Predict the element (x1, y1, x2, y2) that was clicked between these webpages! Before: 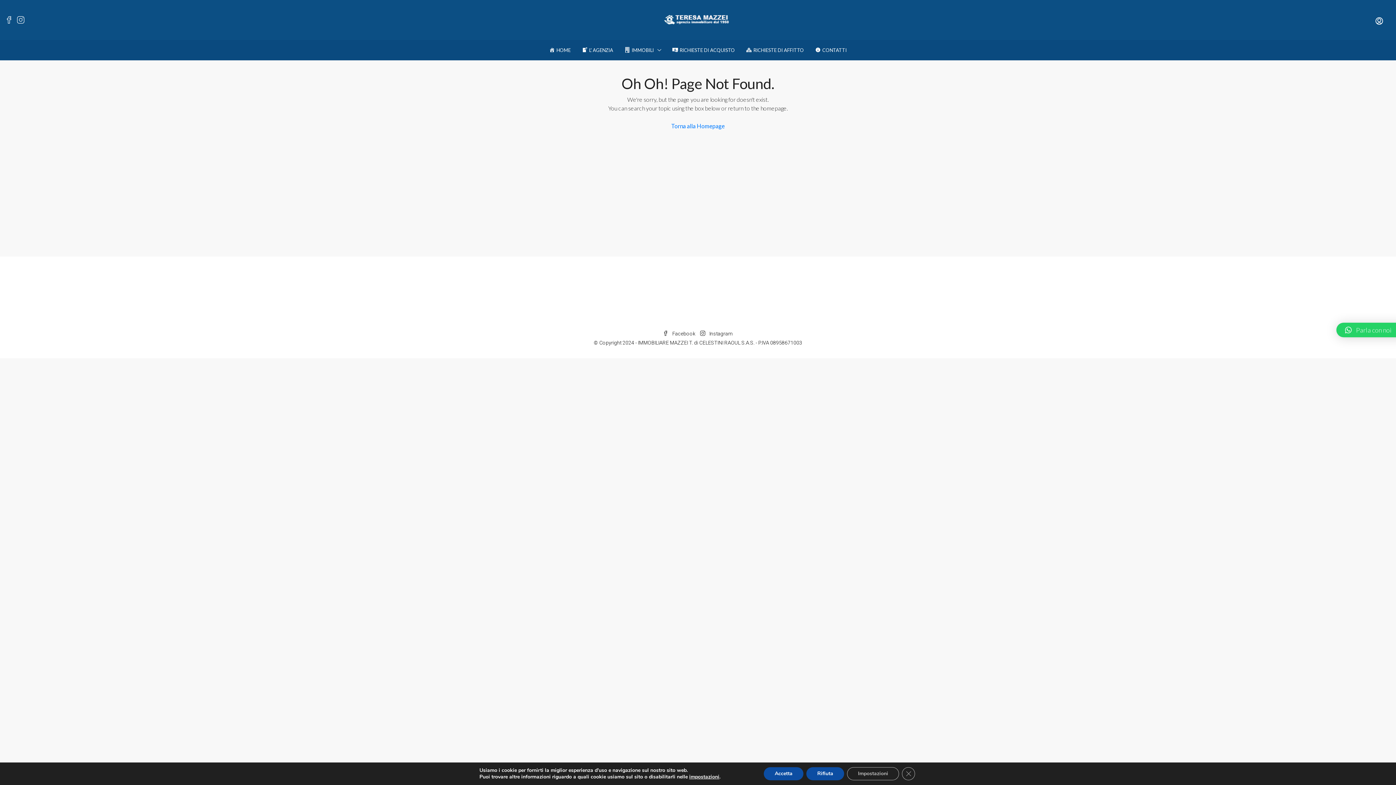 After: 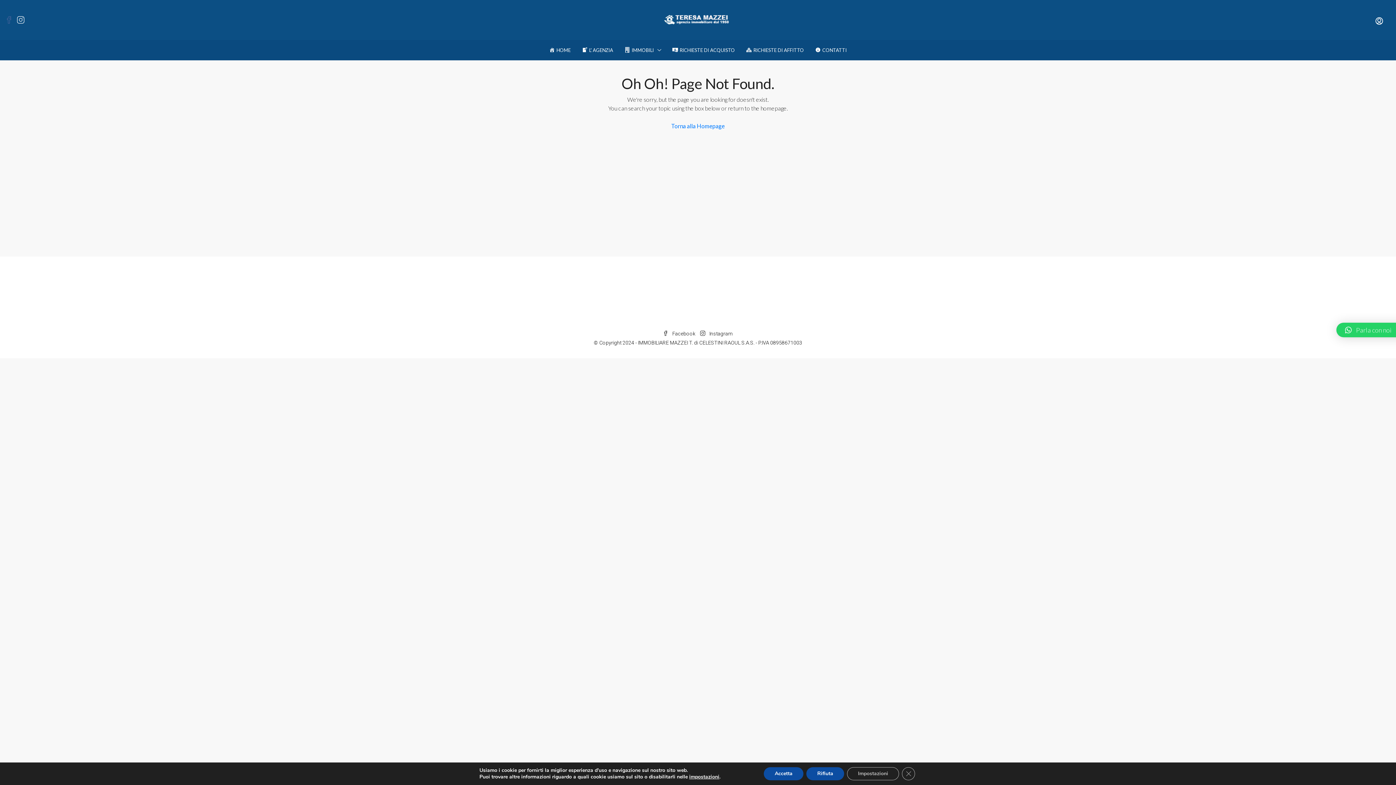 Action: bbox: (5, 15, 12, 24)